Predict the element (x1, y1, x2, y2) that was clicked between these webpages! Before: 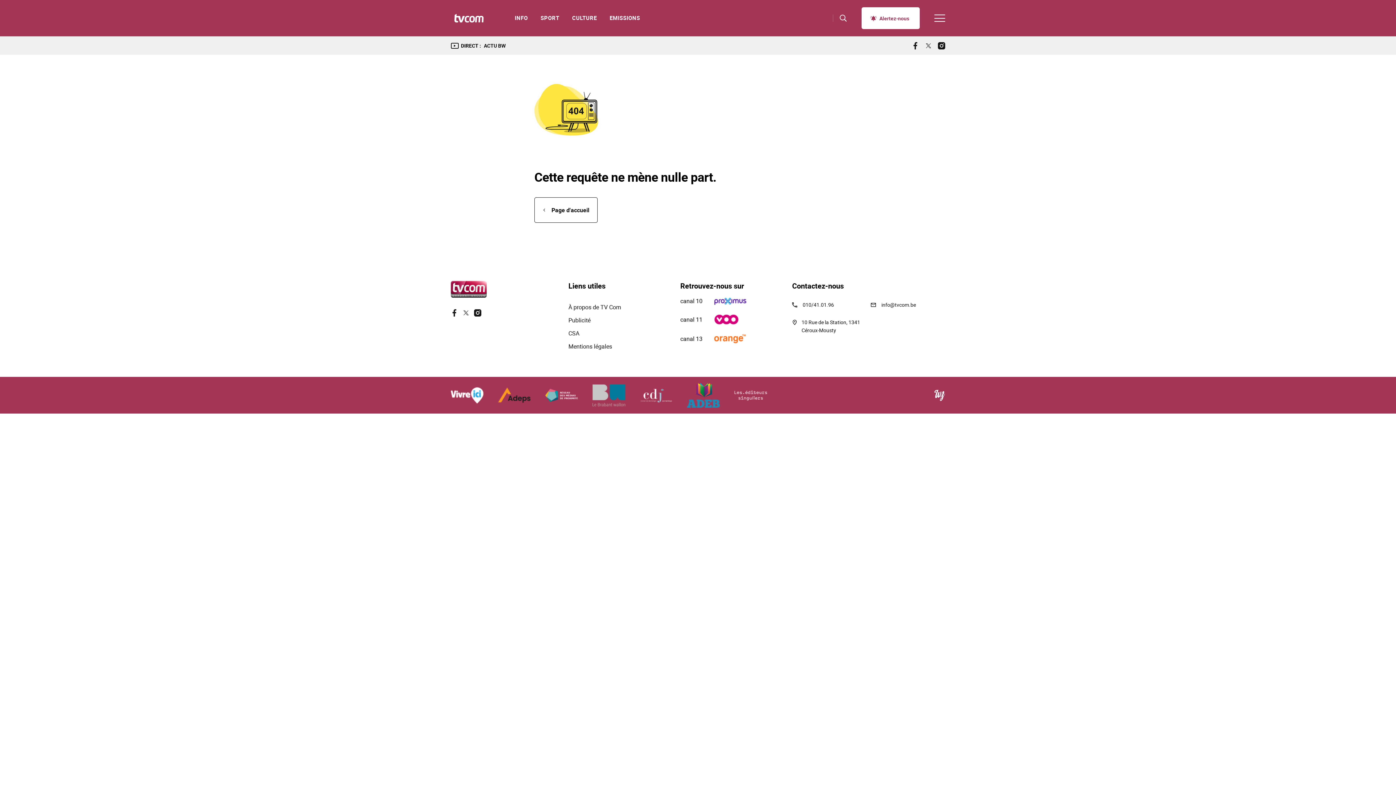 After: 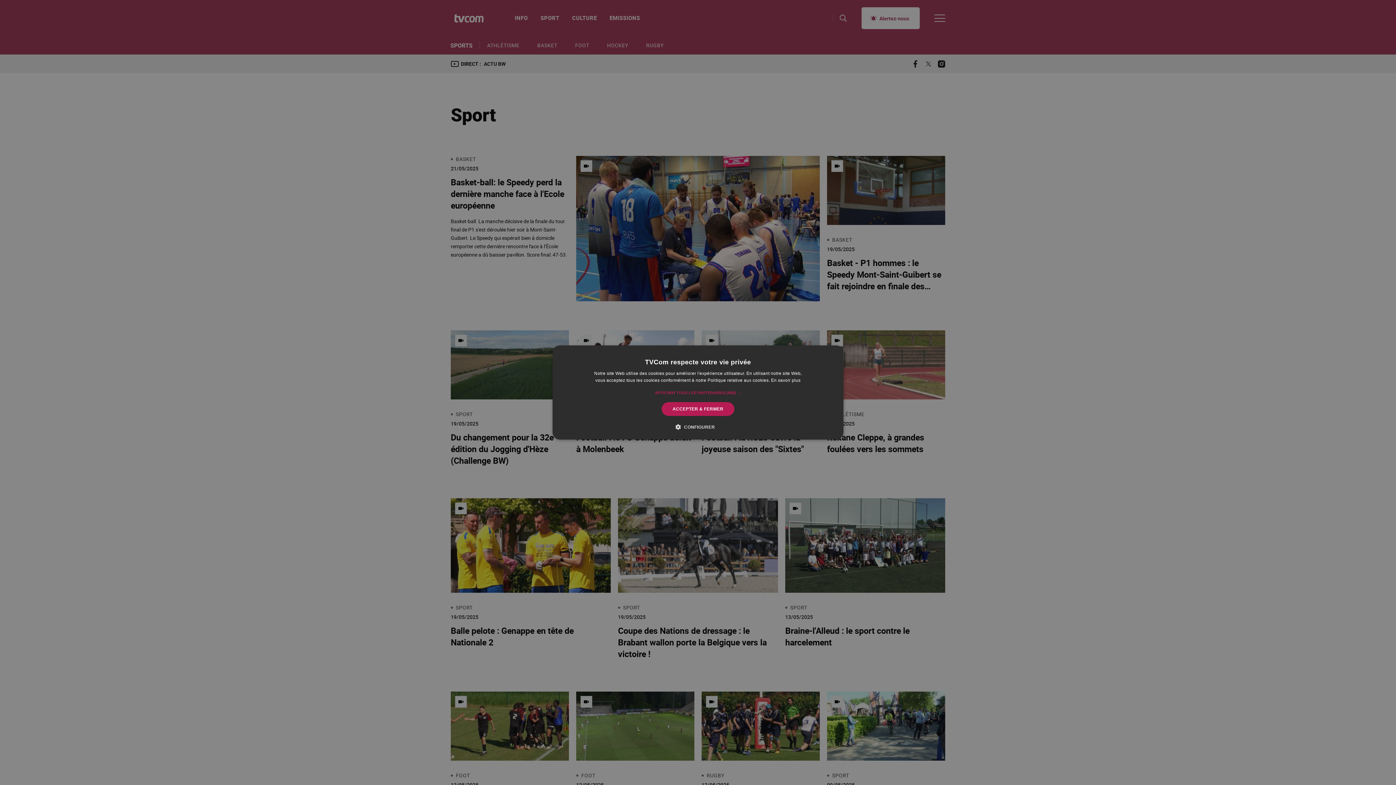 Action: label: SPORT bbox: (534, 14, 565, 27)